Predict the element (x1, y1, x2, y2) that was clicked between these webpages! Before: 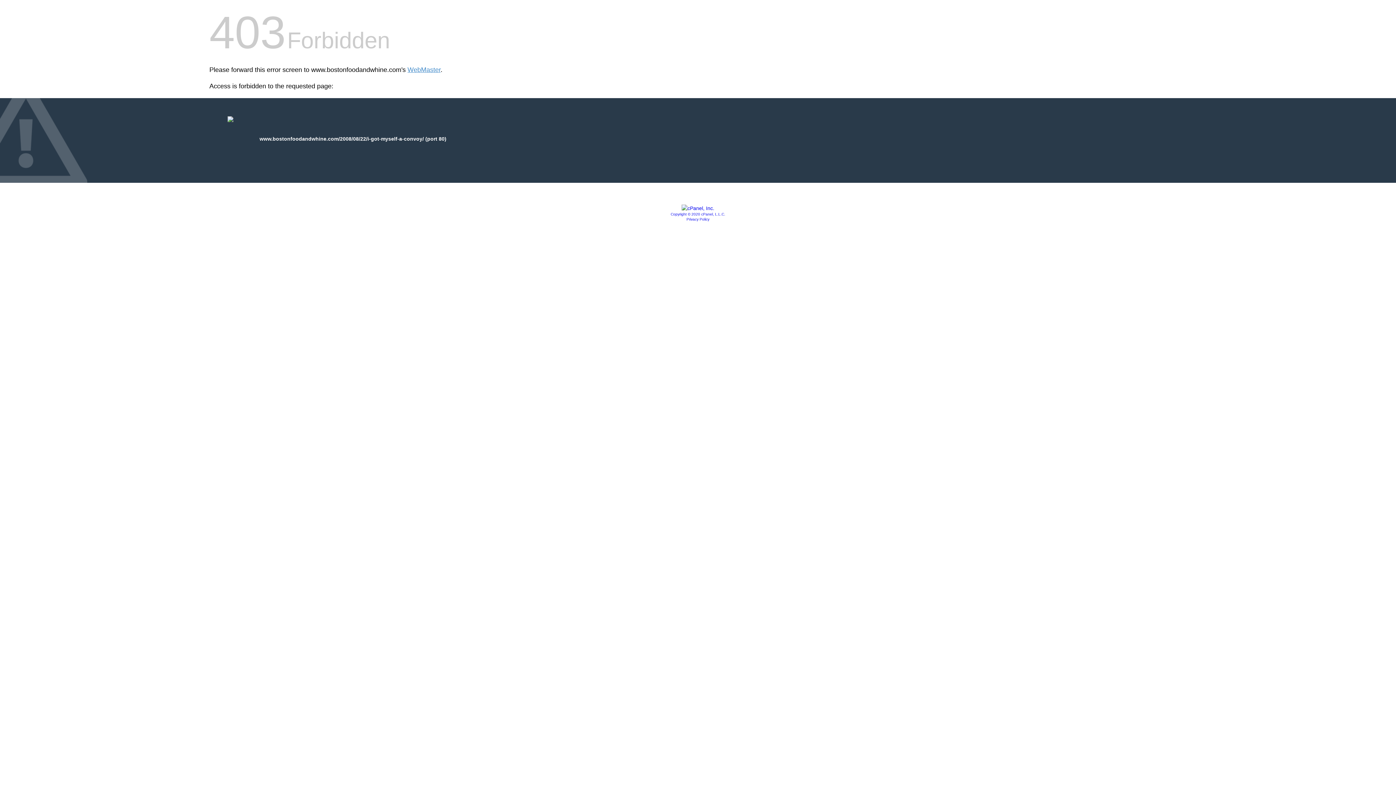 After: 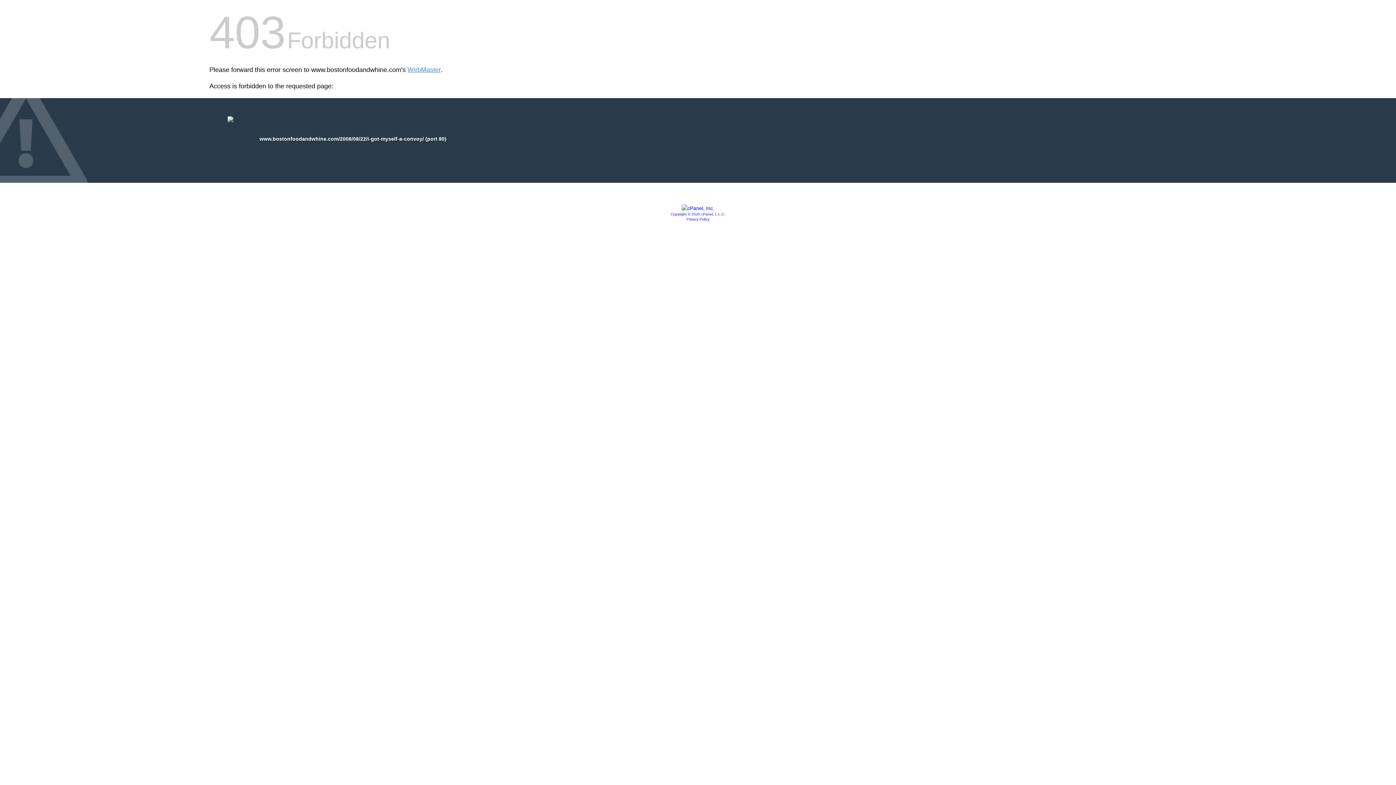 Action: label: Copyright © 2020 cPanel, L.L.C. bbox: (670, 212, 725, 216)